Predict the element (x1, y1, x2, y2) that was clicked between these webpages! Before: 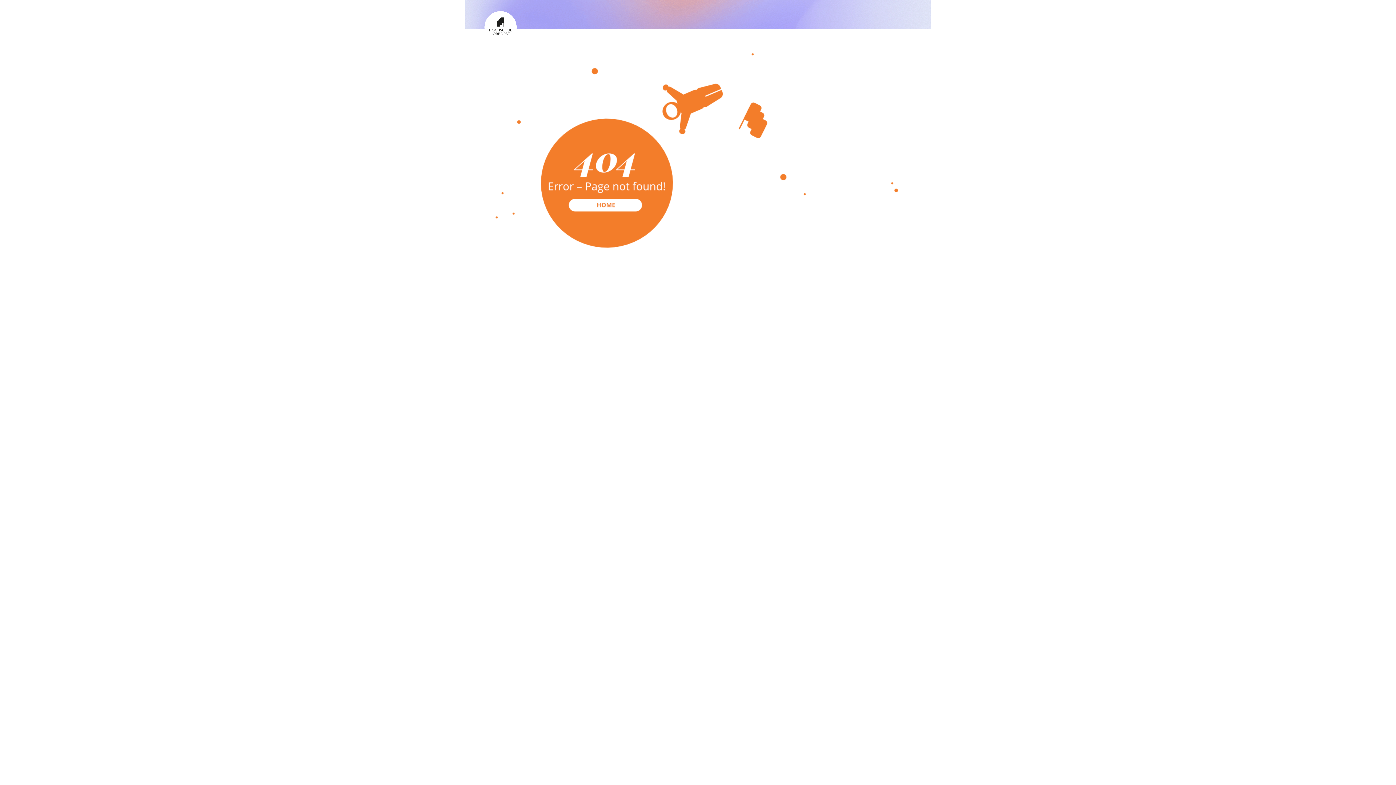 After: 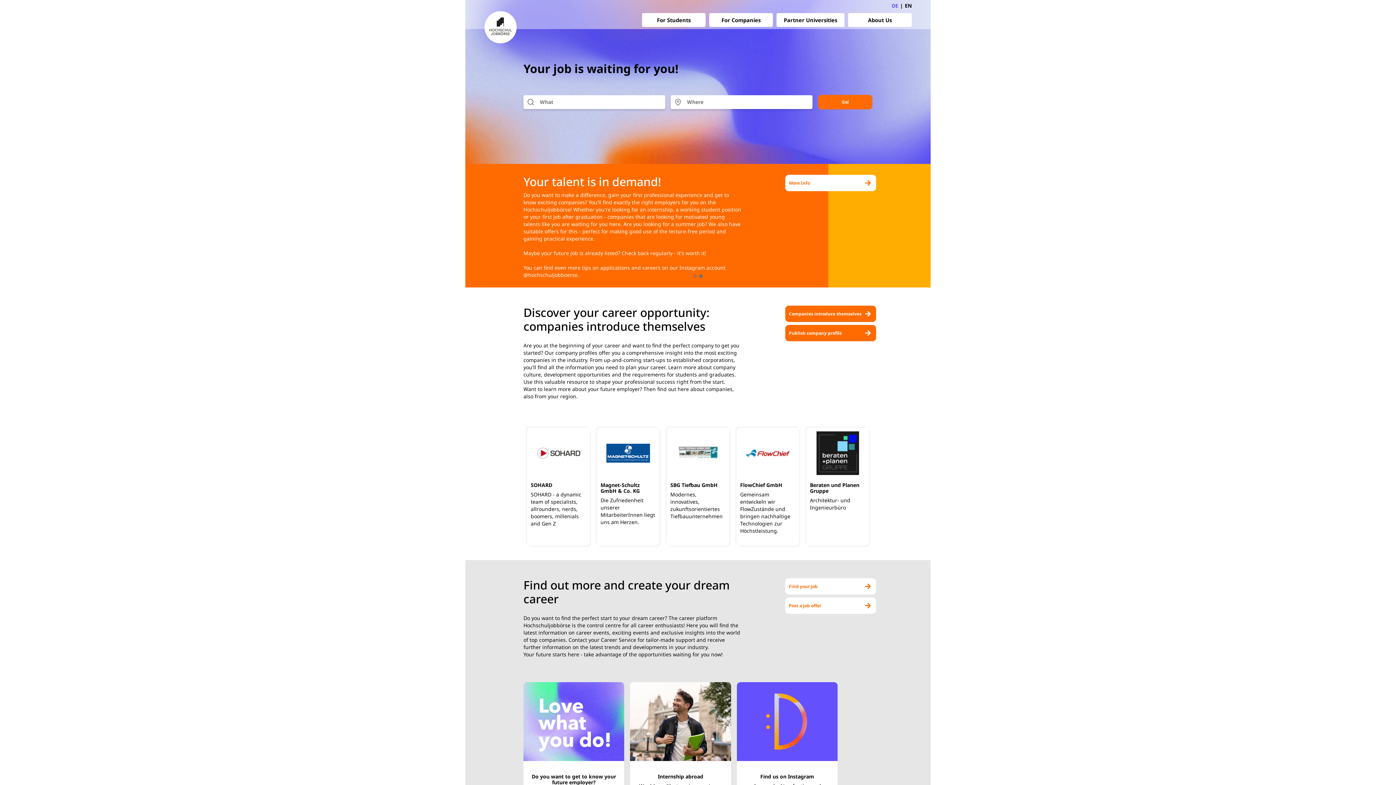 Action: bbox: (494, 47, 901, 250)